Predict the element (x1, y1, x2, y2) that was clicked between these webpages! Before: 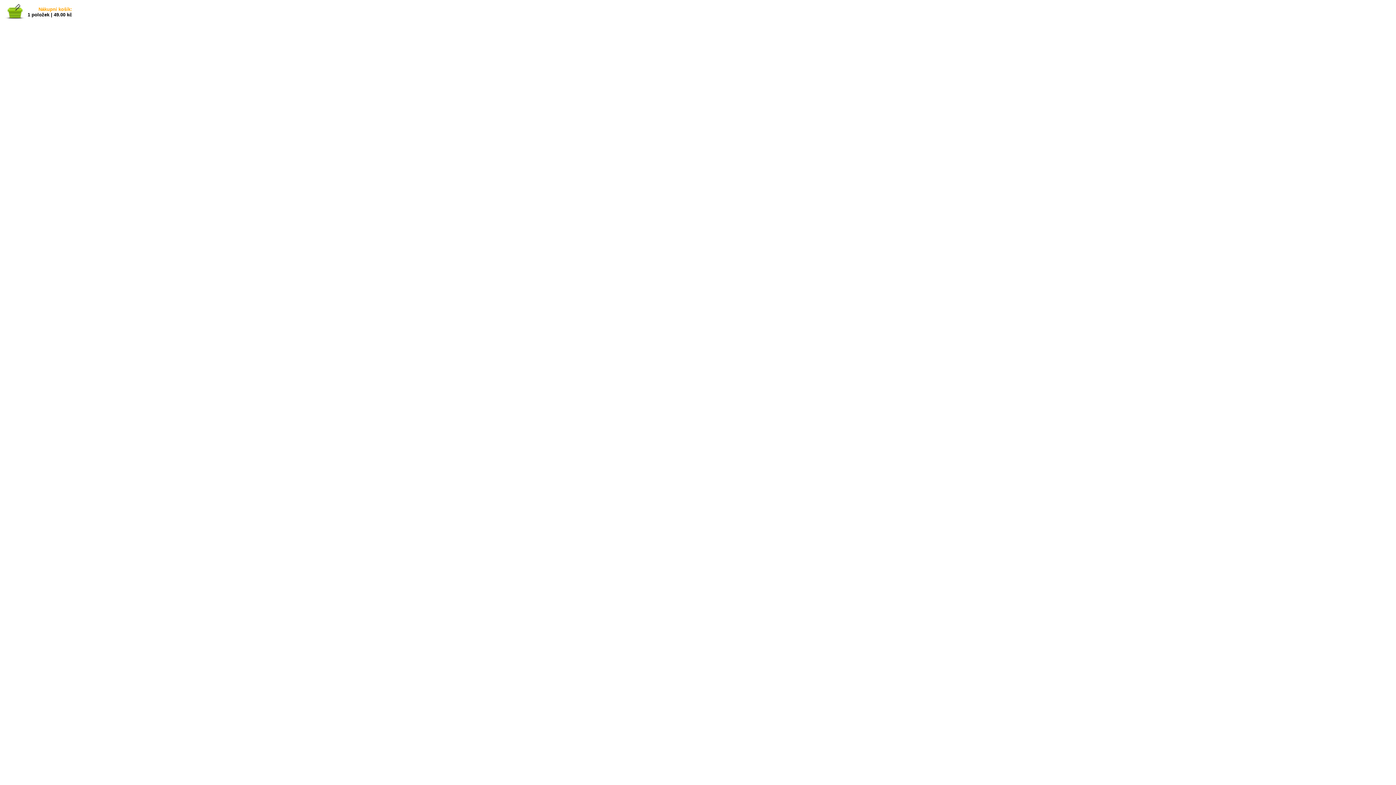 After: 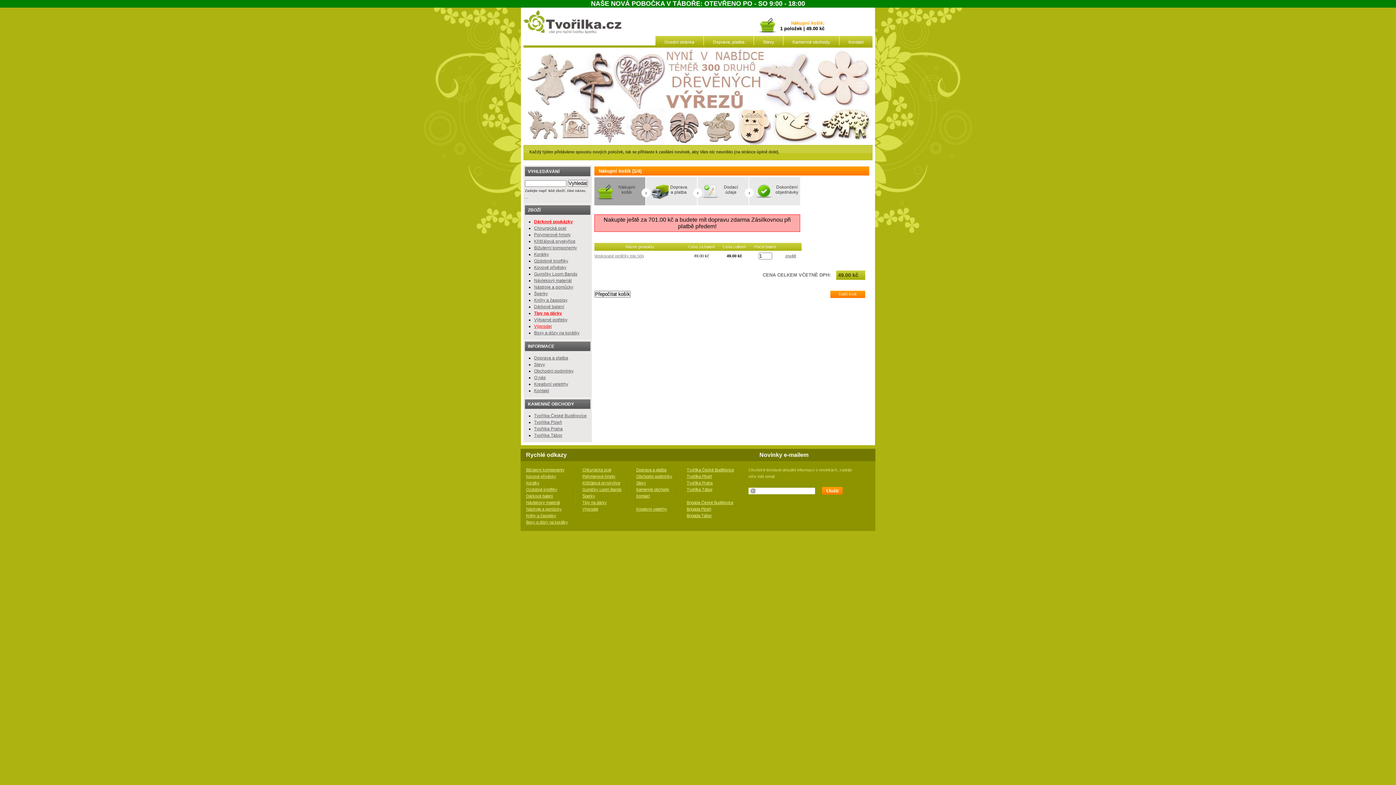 Action: bbox: (27, 6, 72, 17) label: Nákupní košík:
1 položek | 49.00 kč